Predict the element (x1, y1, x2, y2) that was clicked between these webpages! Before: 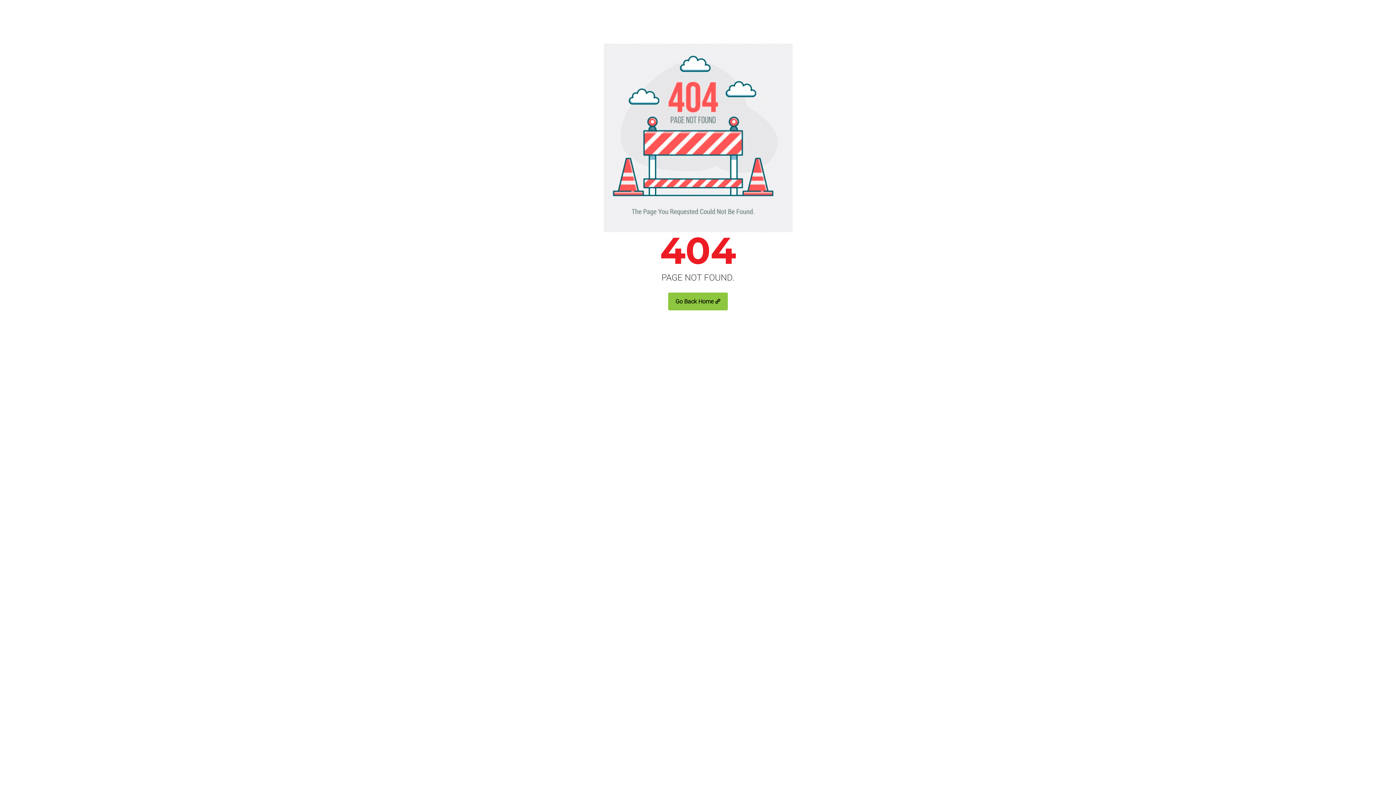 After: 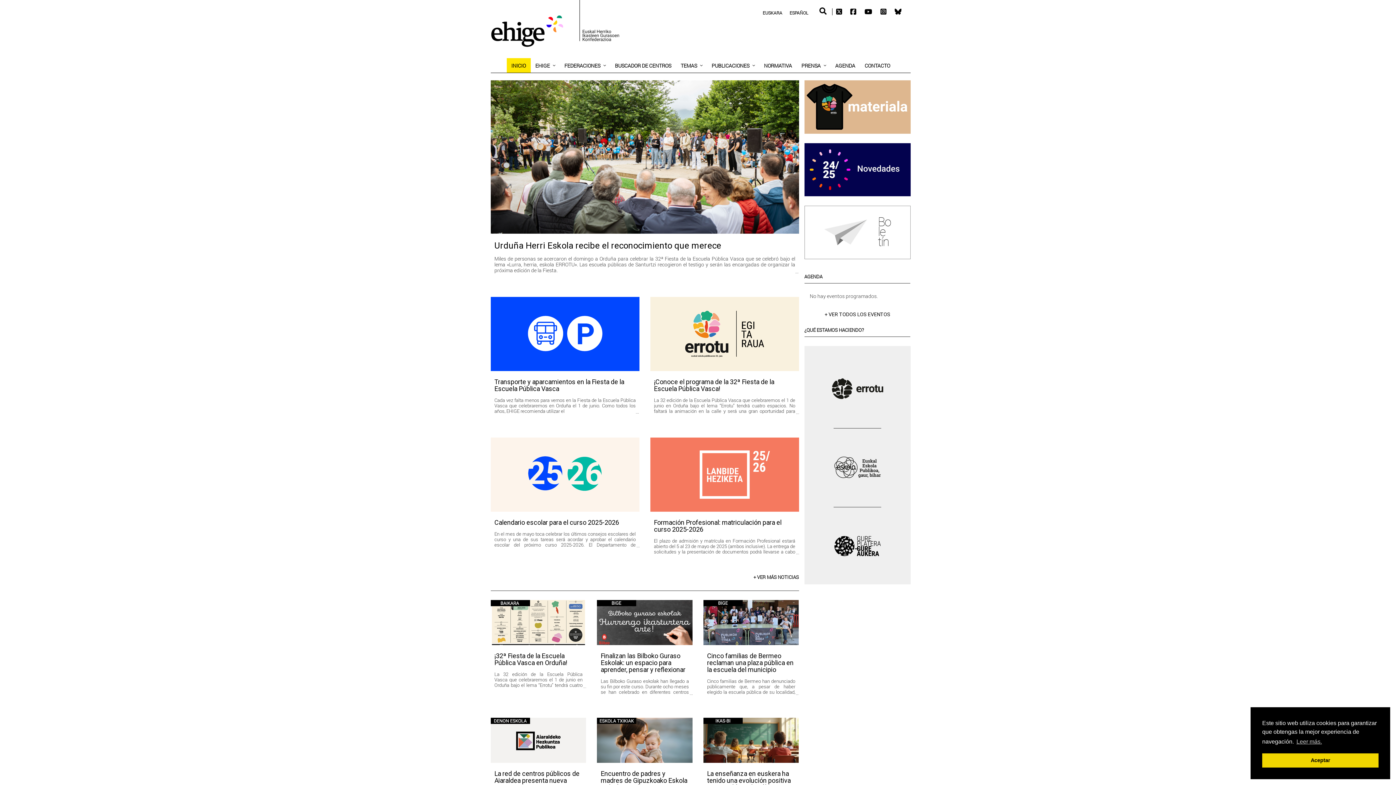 Action: bbox: (668, 292, 728, 310) label: Go Back Home